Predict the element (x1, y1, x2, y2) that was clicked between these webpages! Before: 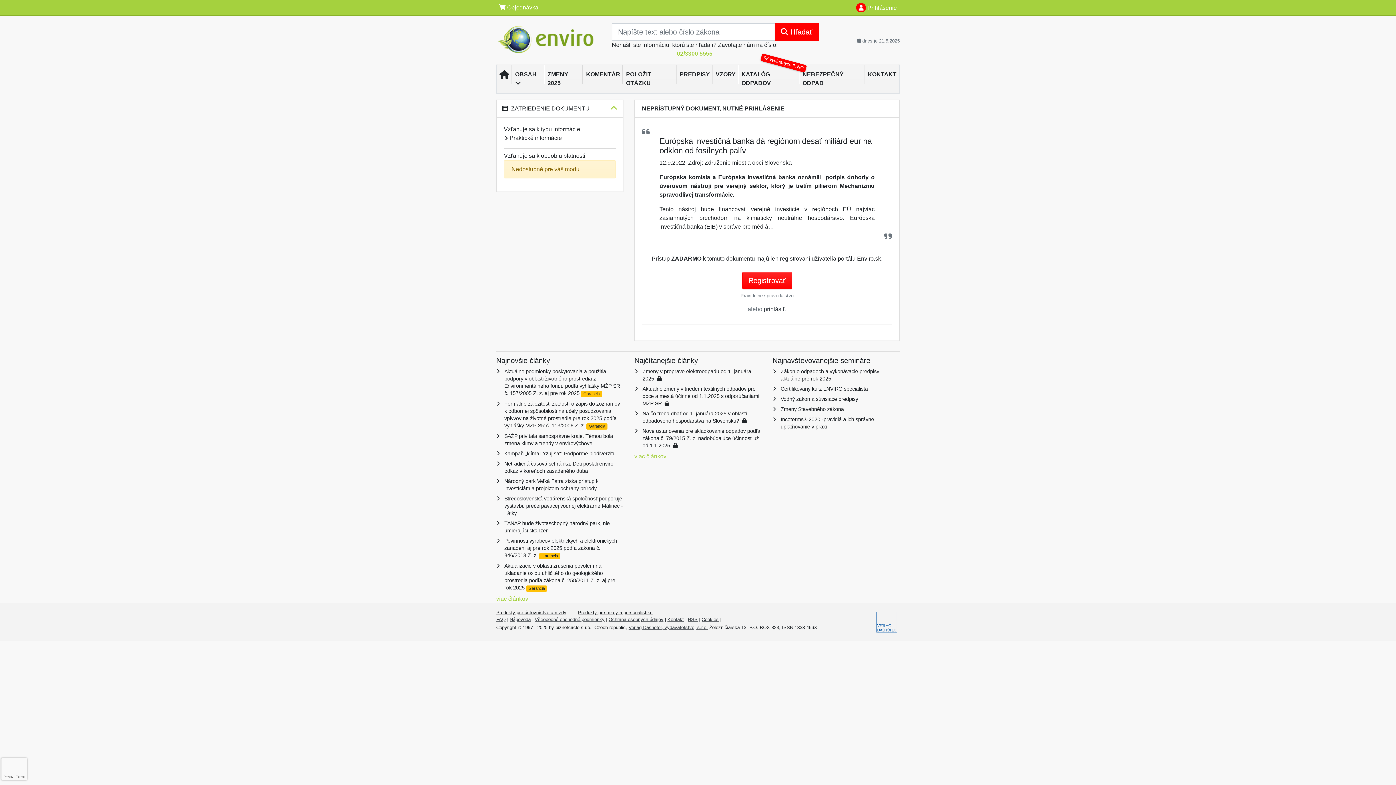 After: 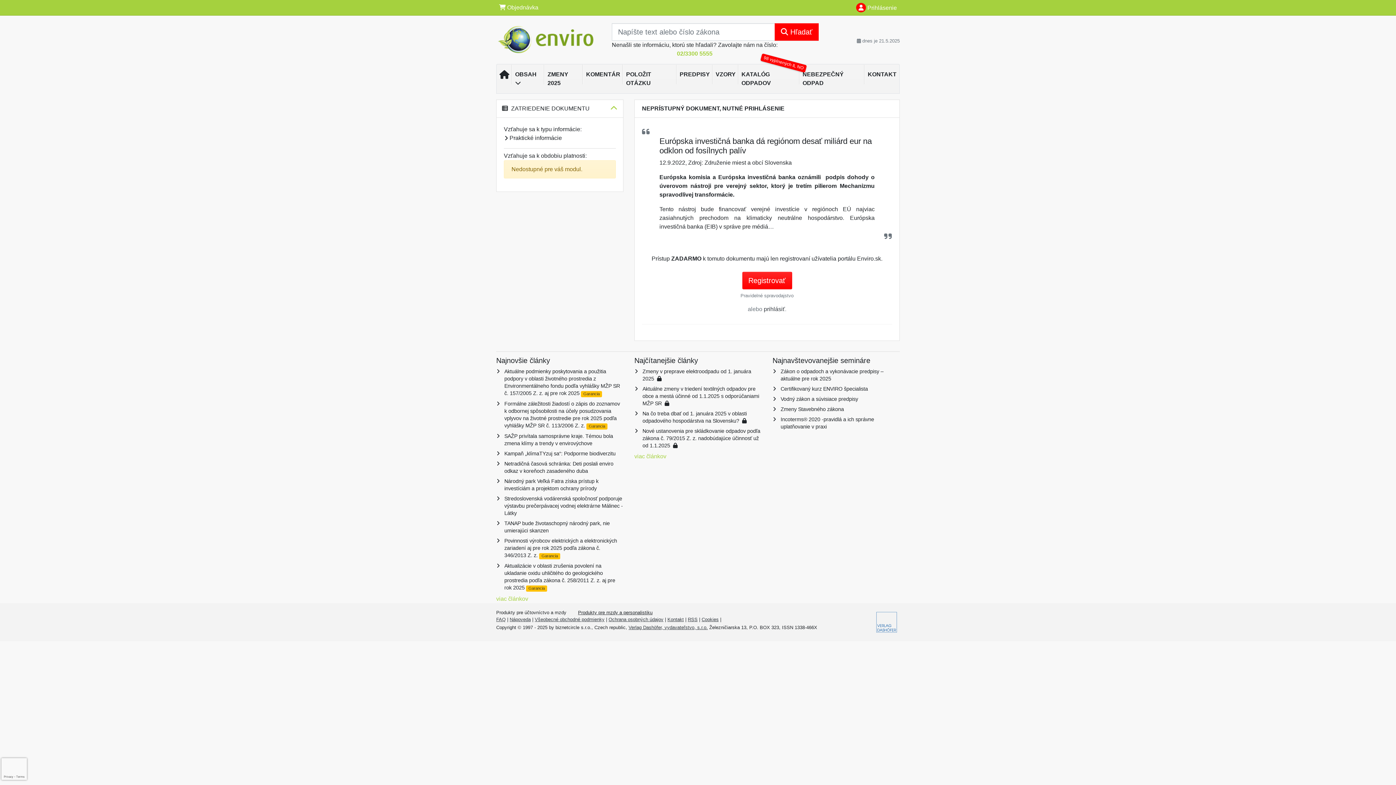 Action: bbox: (496, 610, 566, 615) label: Produkty pre účtovníctvo a mzdy